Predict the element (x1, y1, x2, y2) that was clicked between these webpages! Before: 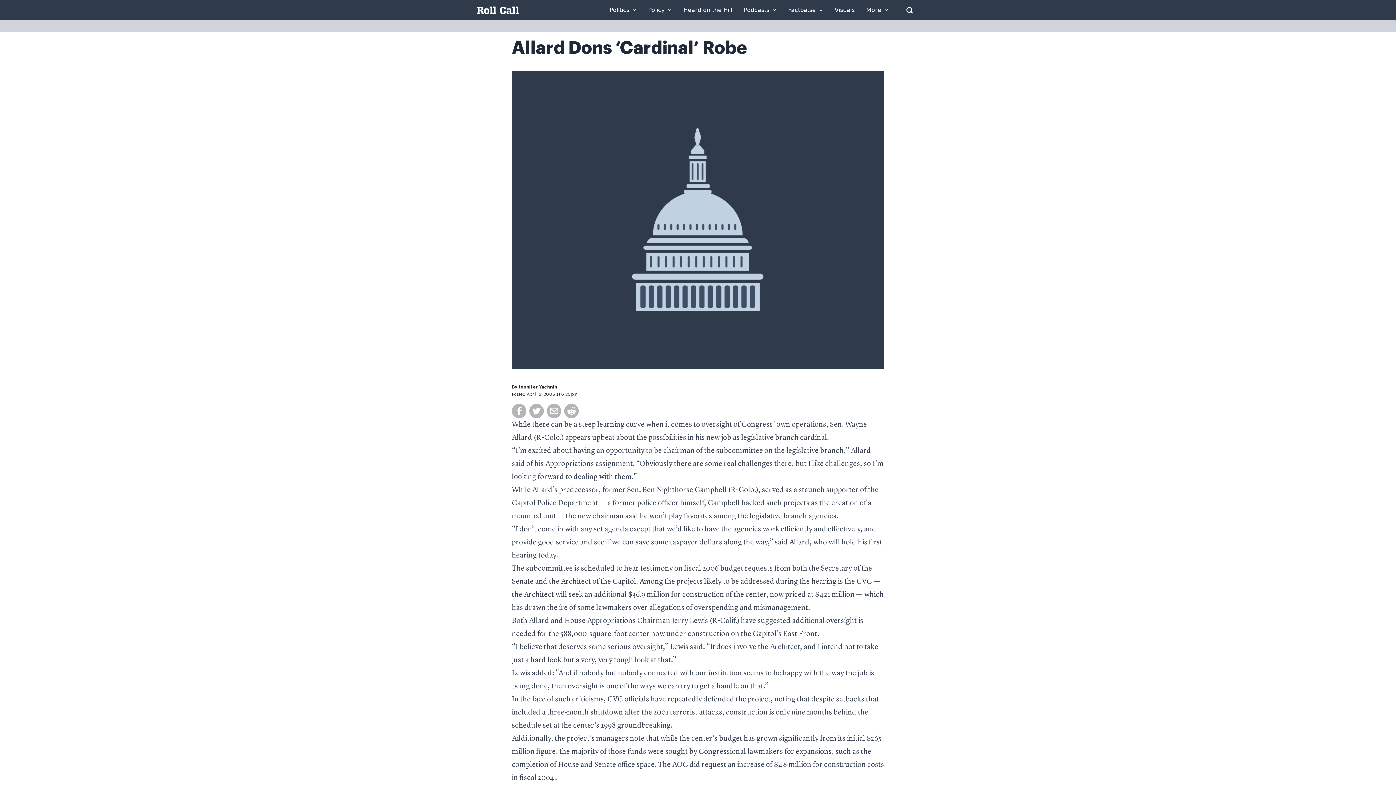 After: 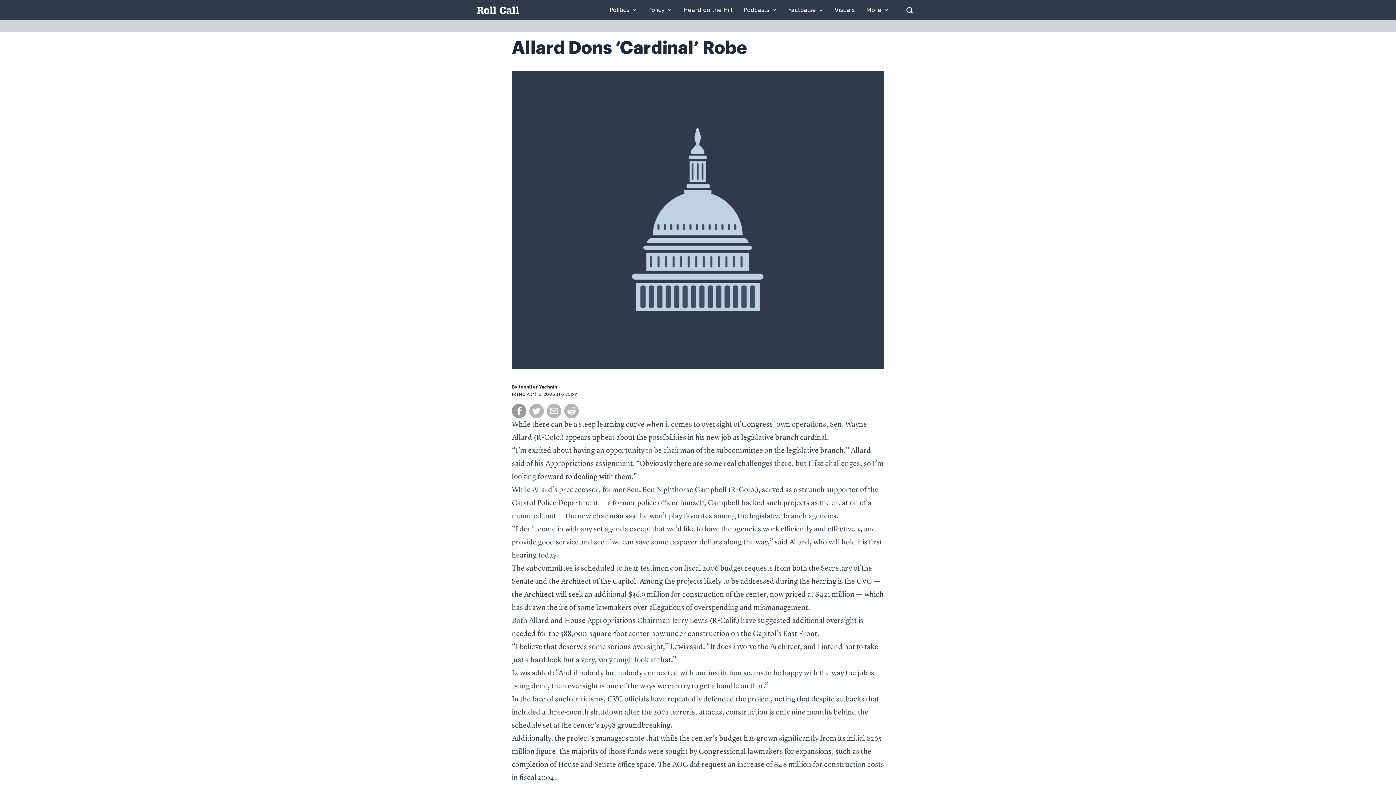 Action: bbox: (512, 404, 526, 418)